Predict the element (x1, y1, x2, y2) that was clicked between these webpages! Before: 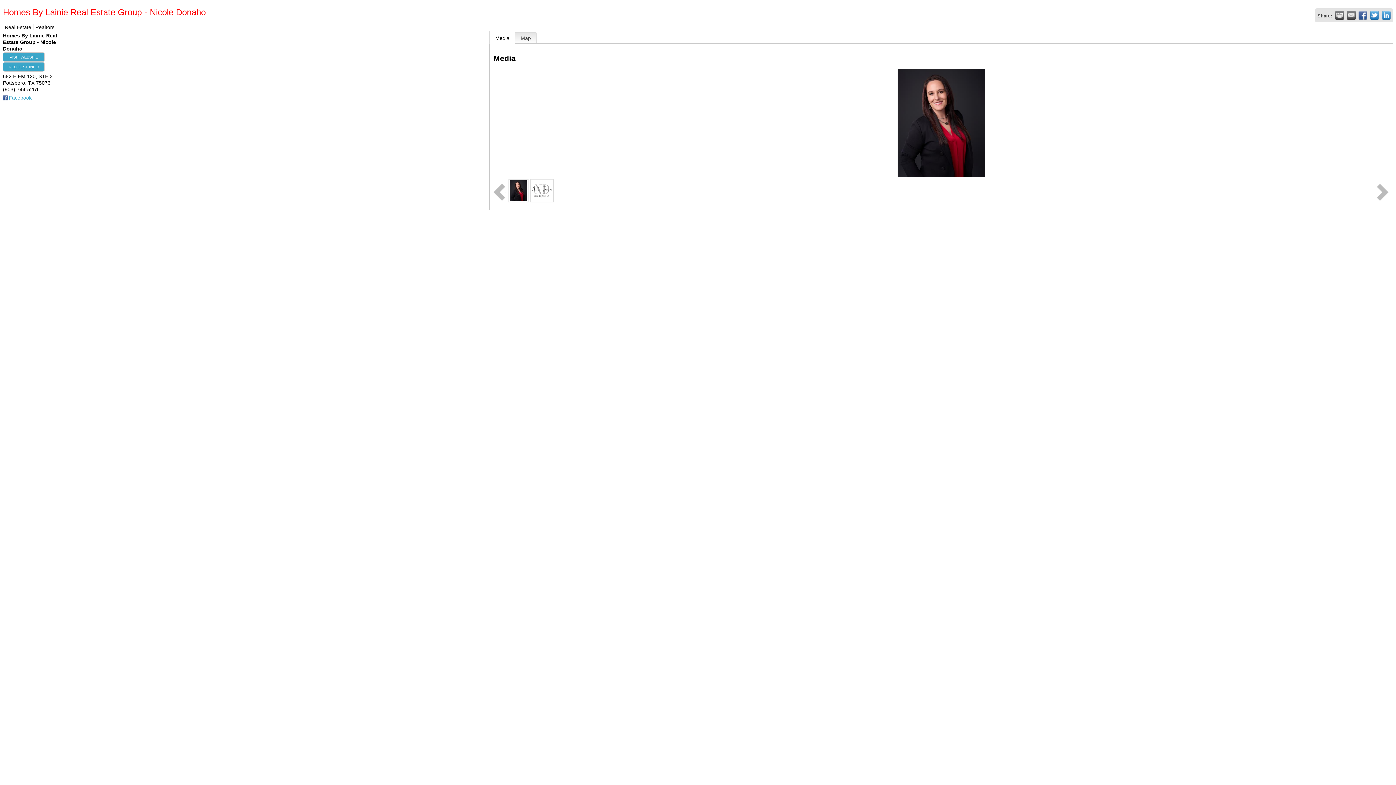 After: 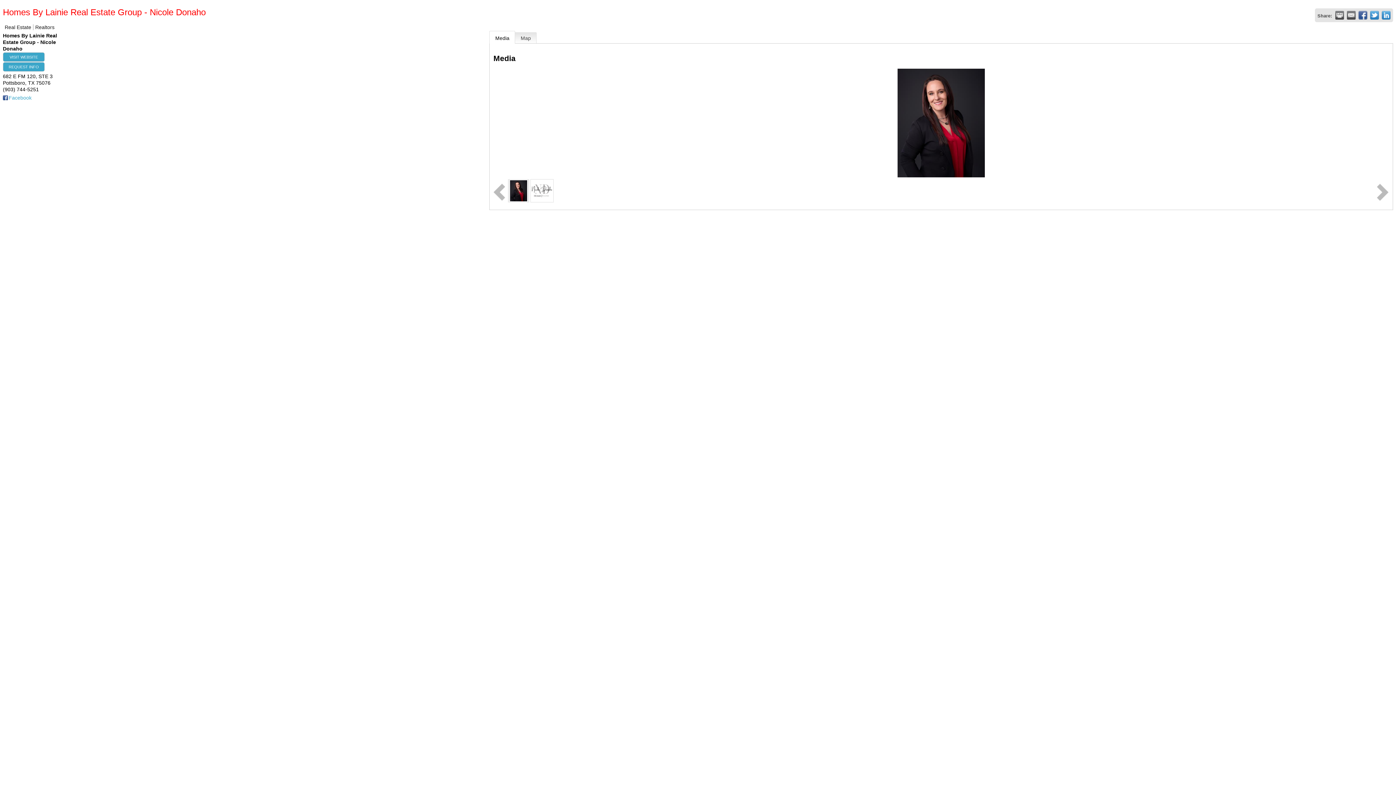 Action: bbox: (509, 187, 528, 193)